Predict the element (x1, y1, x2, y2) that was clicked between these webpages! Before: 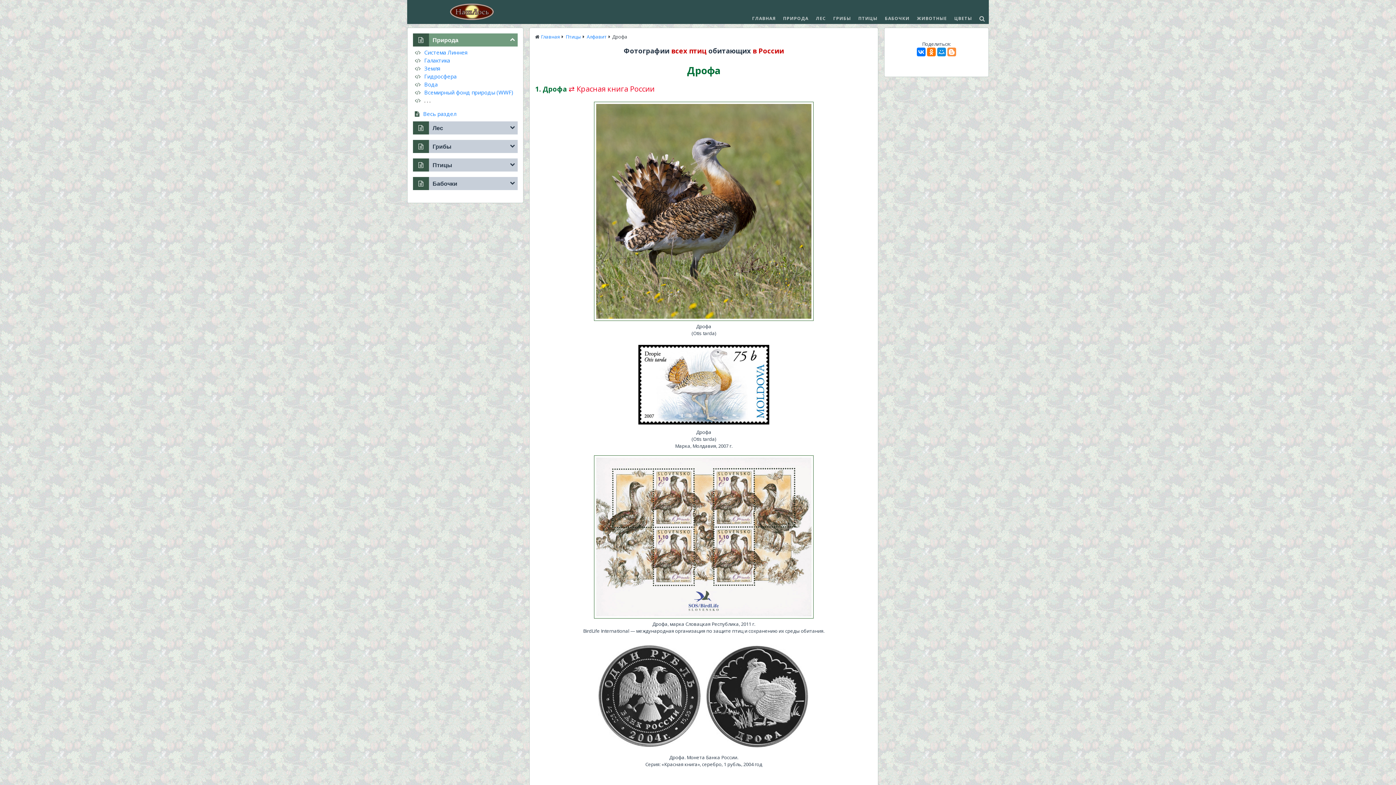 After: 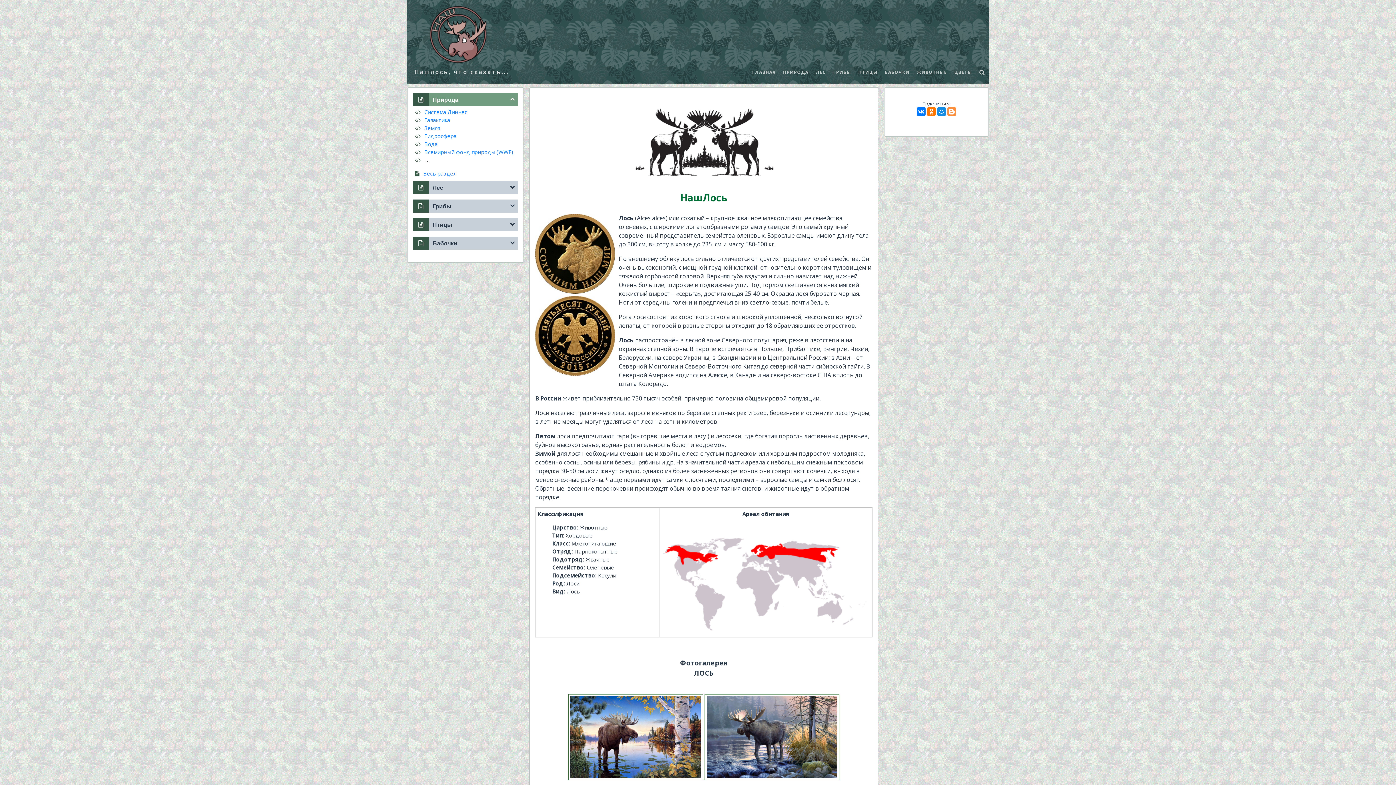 Action: bbox: (751, 15, 776, 21) label: ГЛАВНАЯ